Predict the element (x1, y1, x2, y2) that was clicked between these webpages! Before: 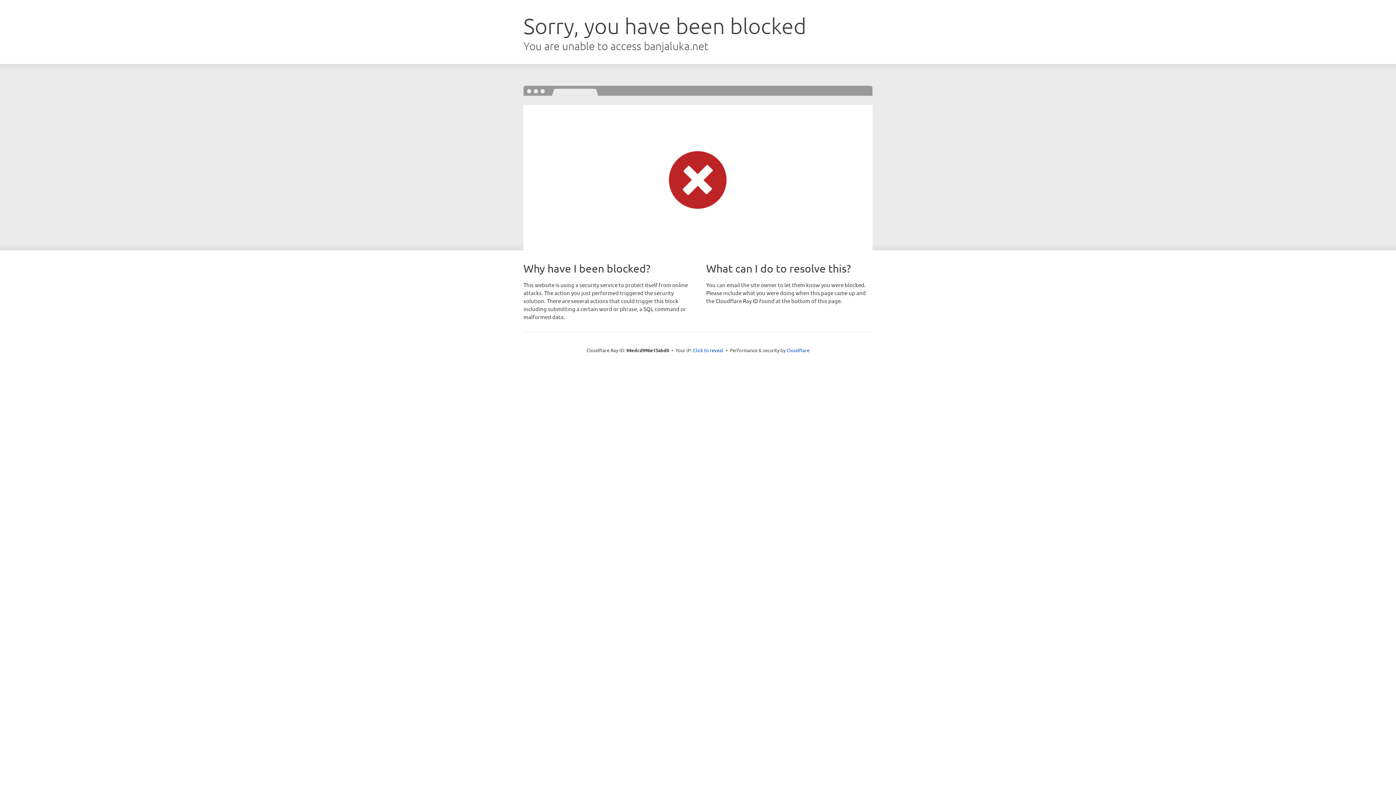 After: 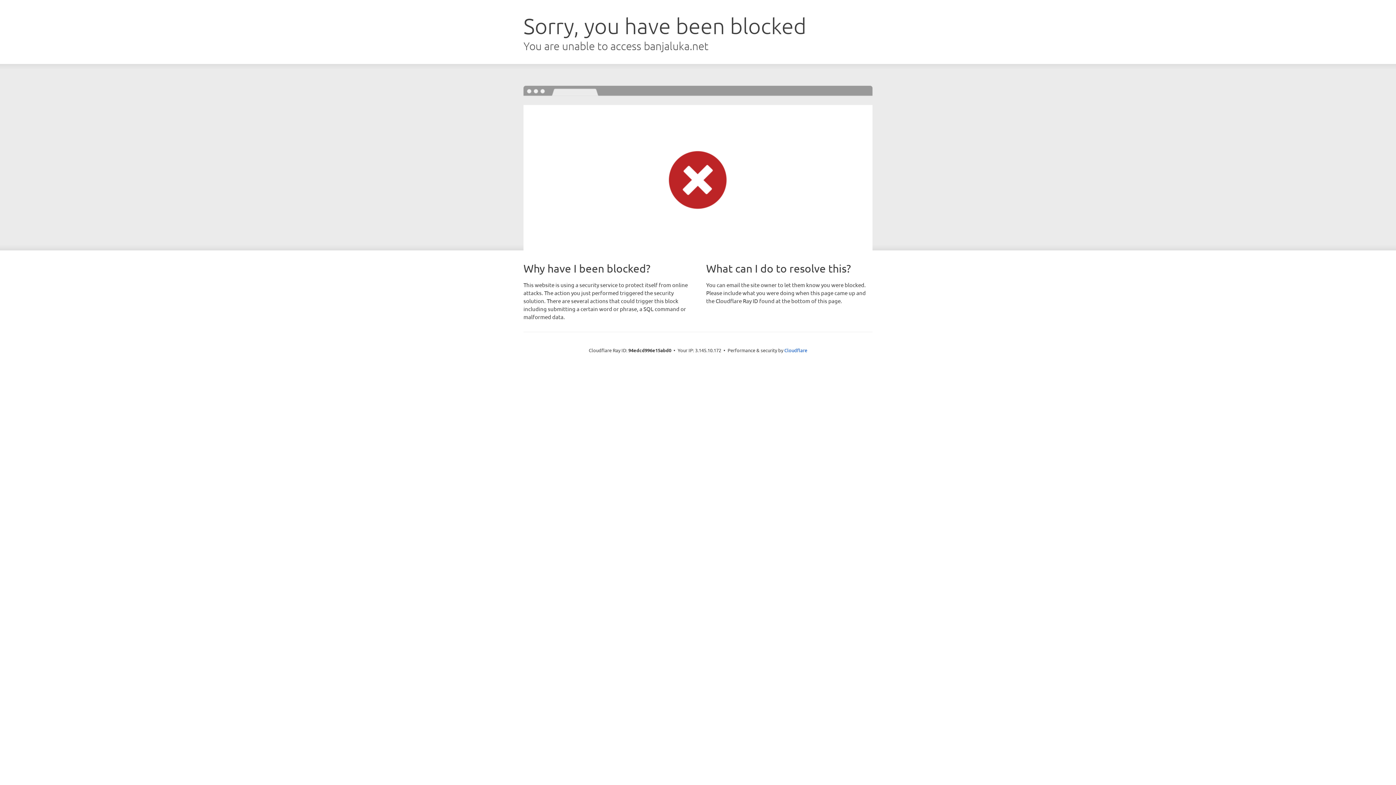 Action: bbox: (693, 346, 723, 353) label: Click to reveal